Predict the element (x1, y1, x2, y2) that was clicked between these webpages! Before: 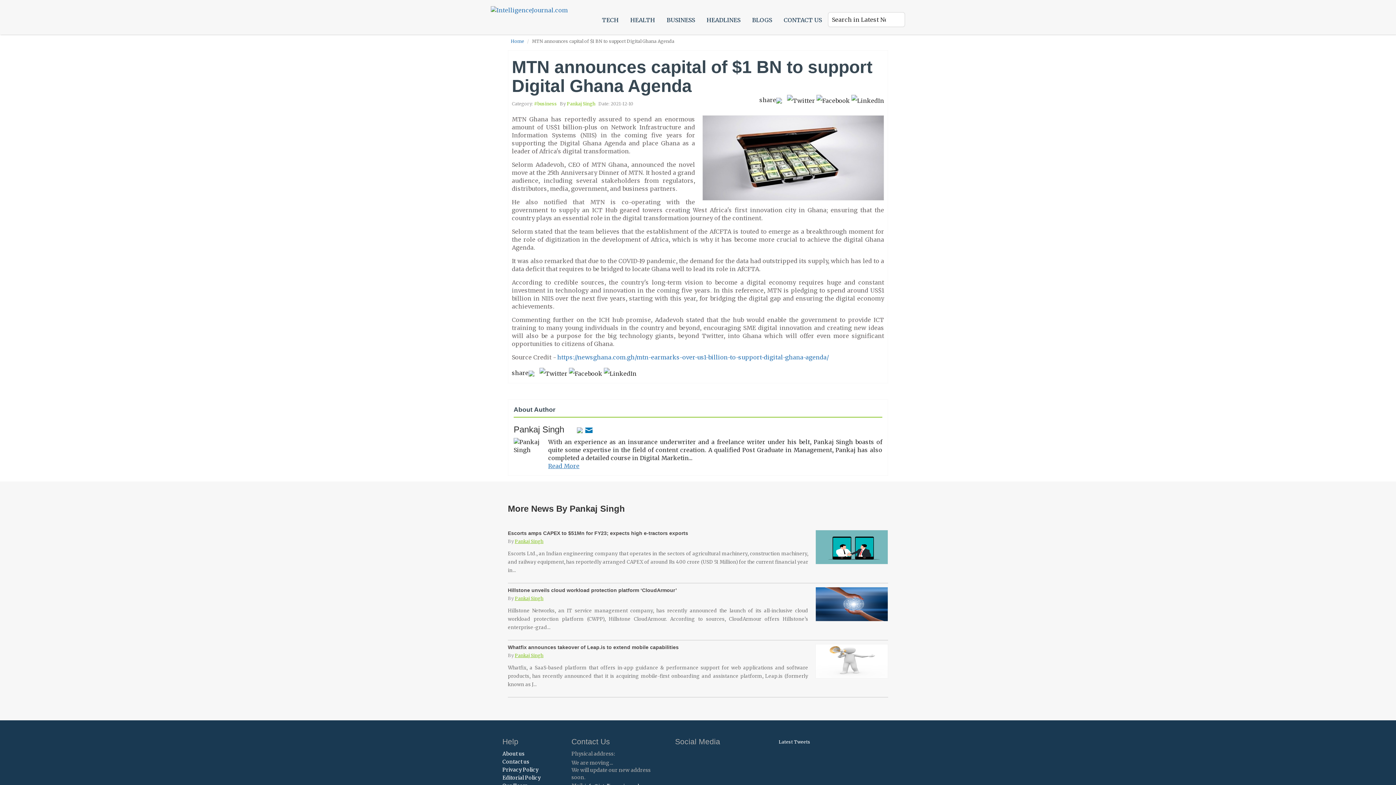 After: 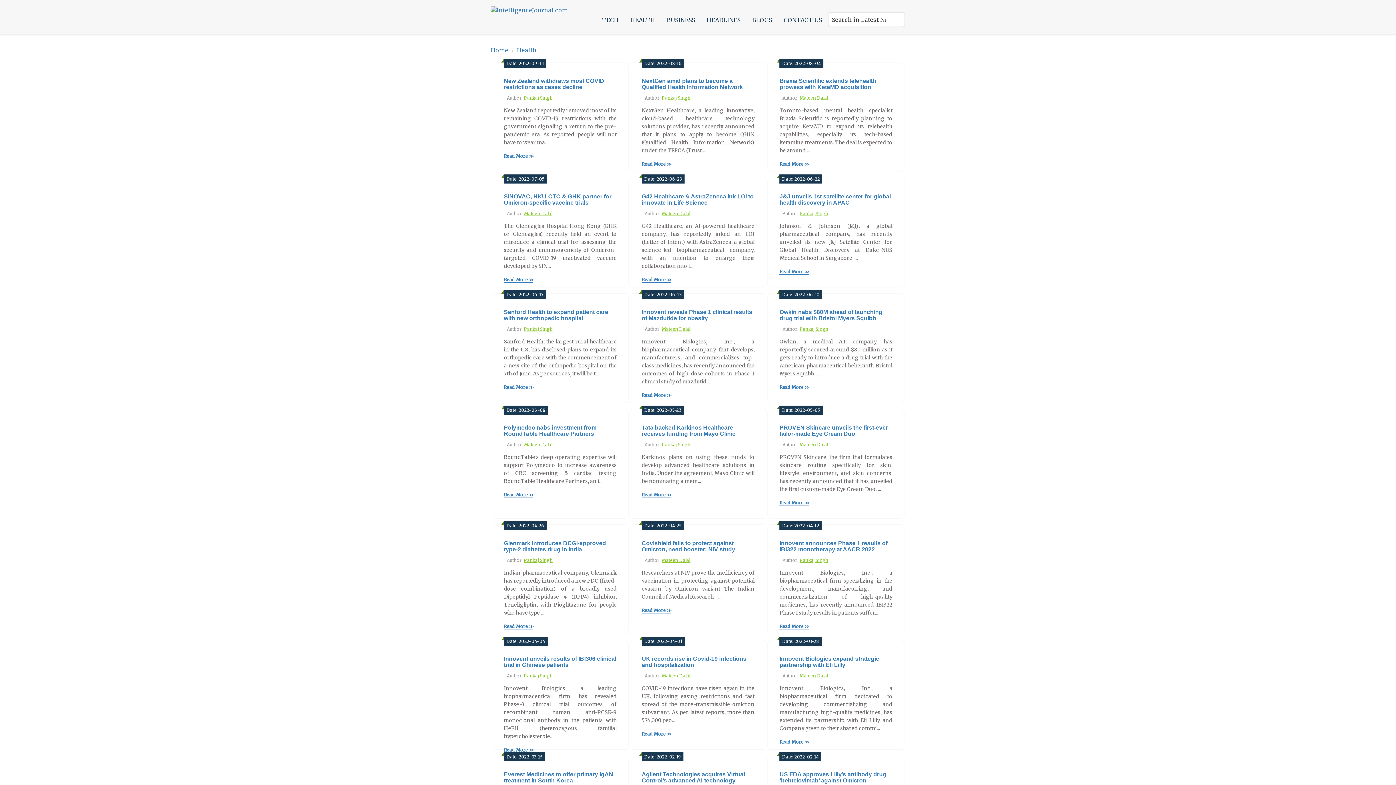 Action: bbox: (624, 10, 661, 29) label: HEALTH